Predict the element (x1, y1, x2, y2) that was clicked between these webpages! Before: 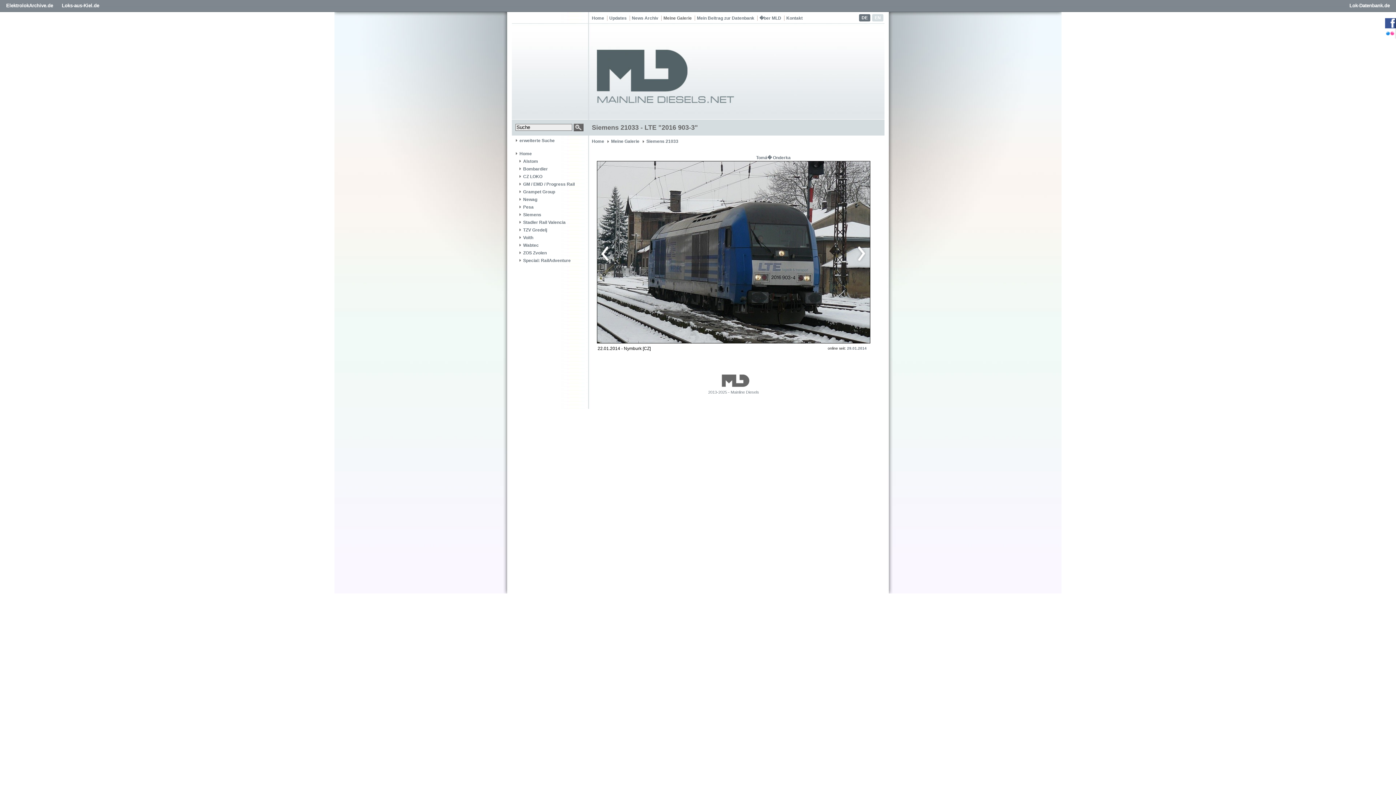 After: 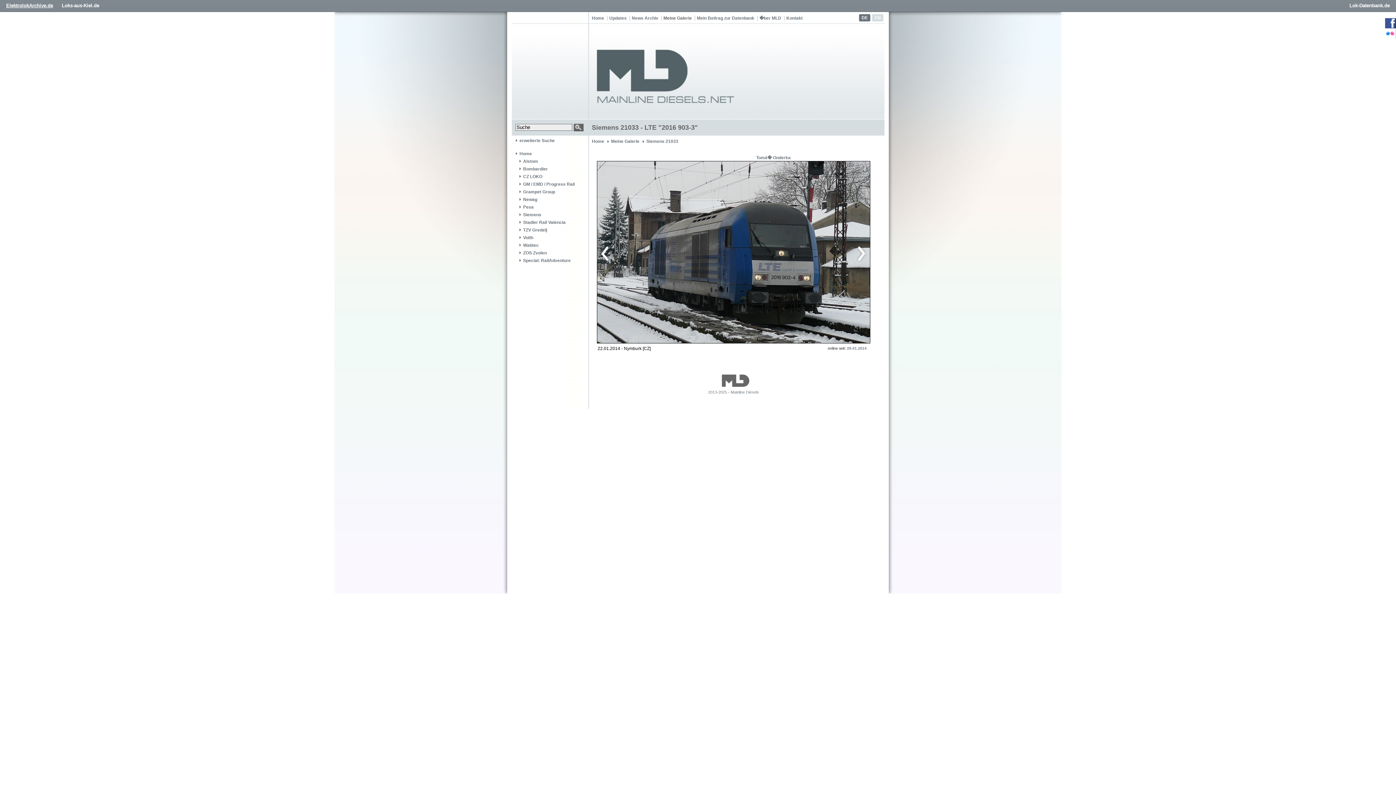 Action: bbox: (6, 2, 53, 8) label: ElektrolokArchive.de